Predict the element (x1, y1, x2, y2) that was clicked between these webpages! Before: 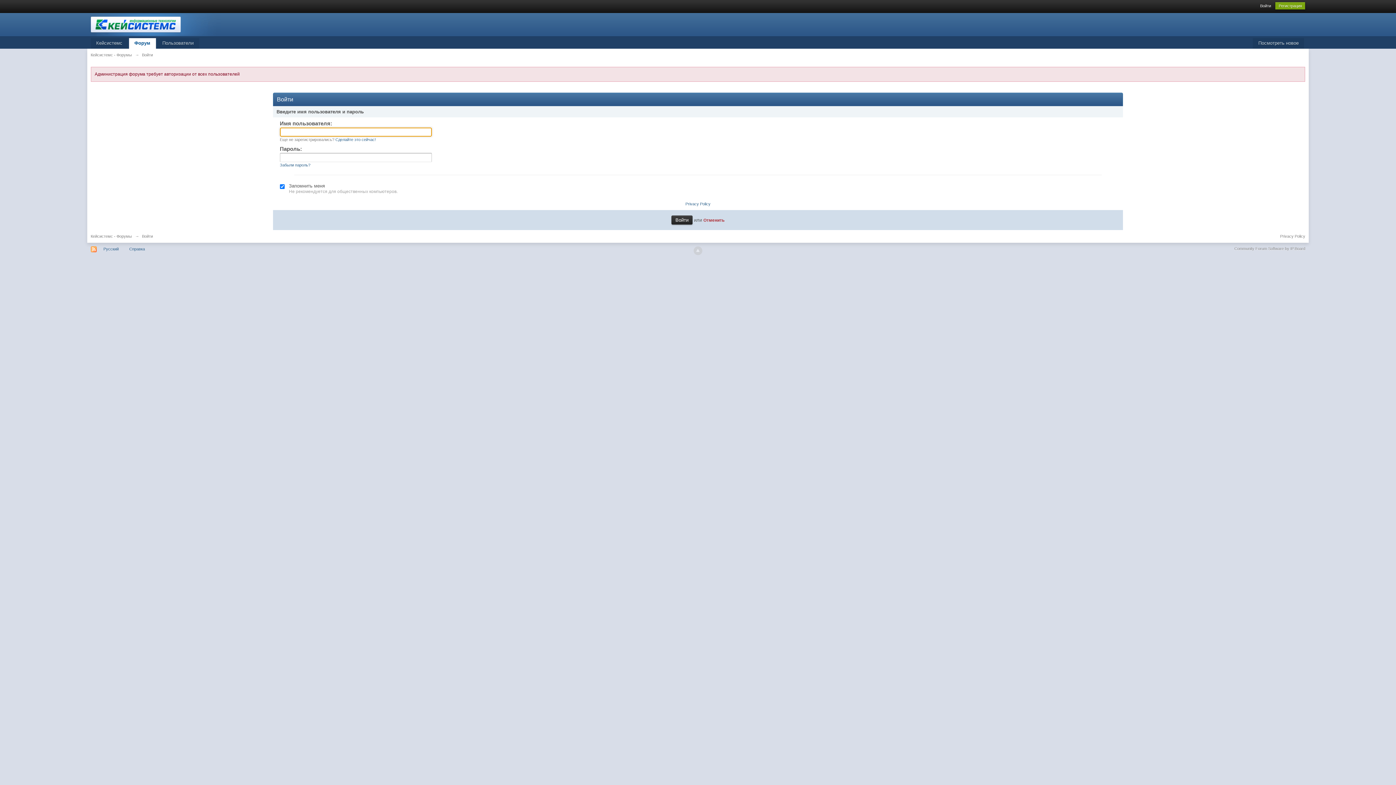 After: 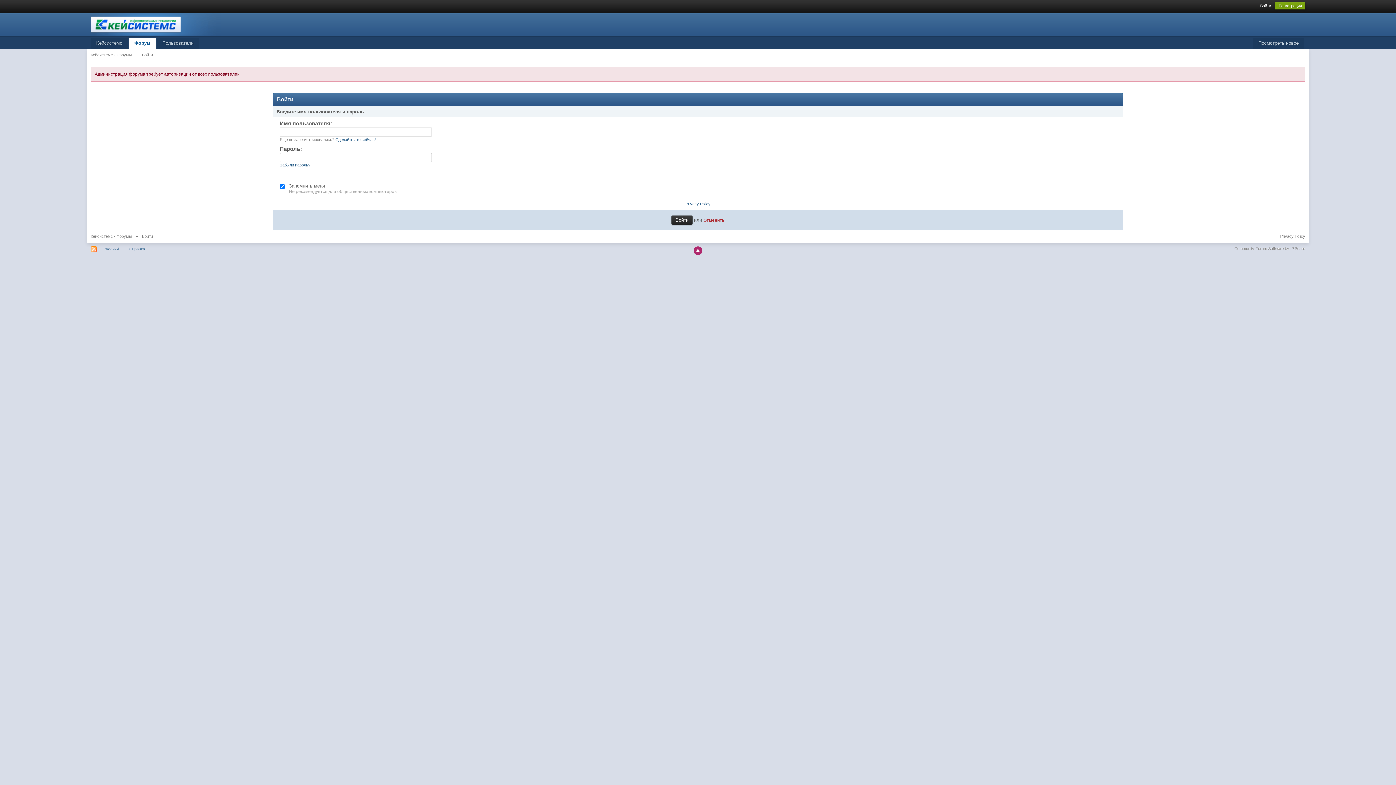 Action: bbox: (693, 246, 702, 255)